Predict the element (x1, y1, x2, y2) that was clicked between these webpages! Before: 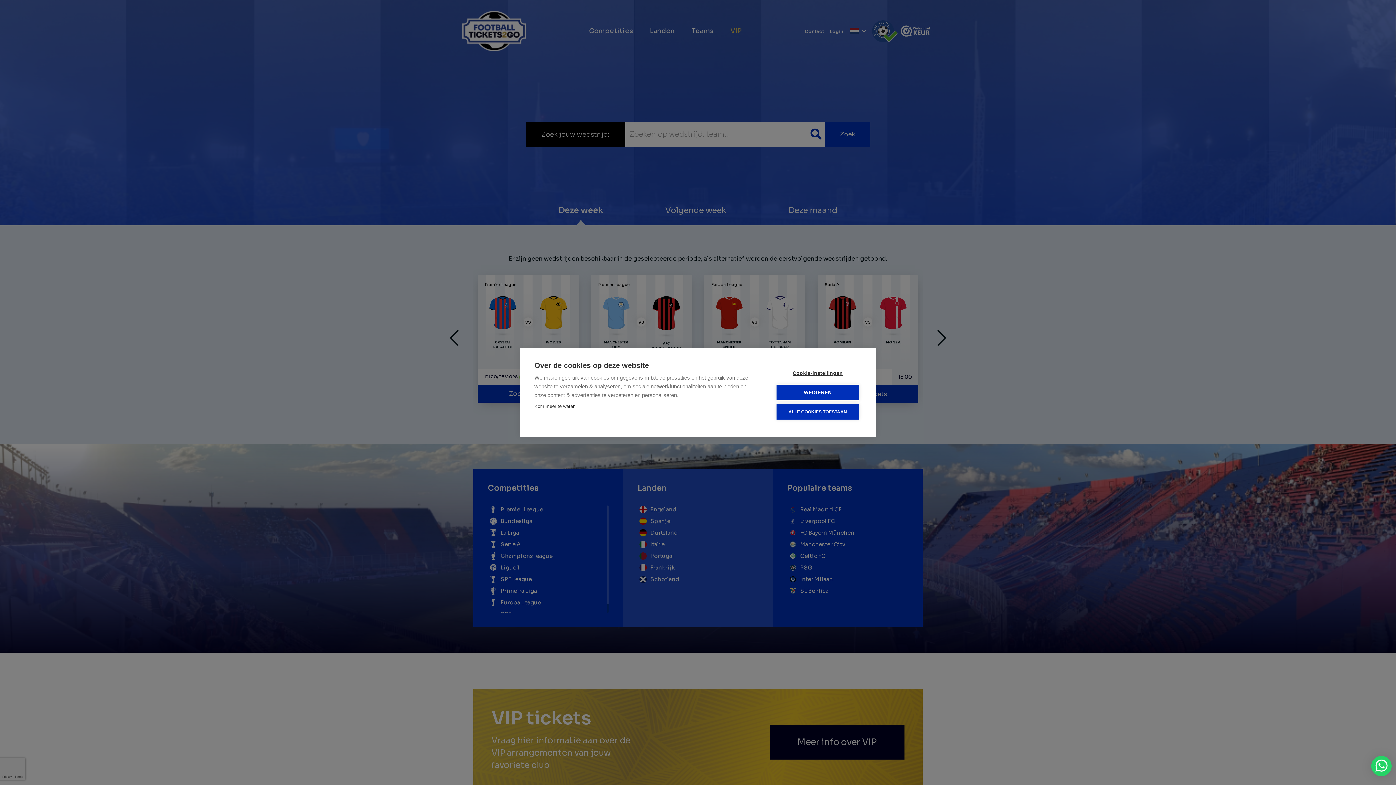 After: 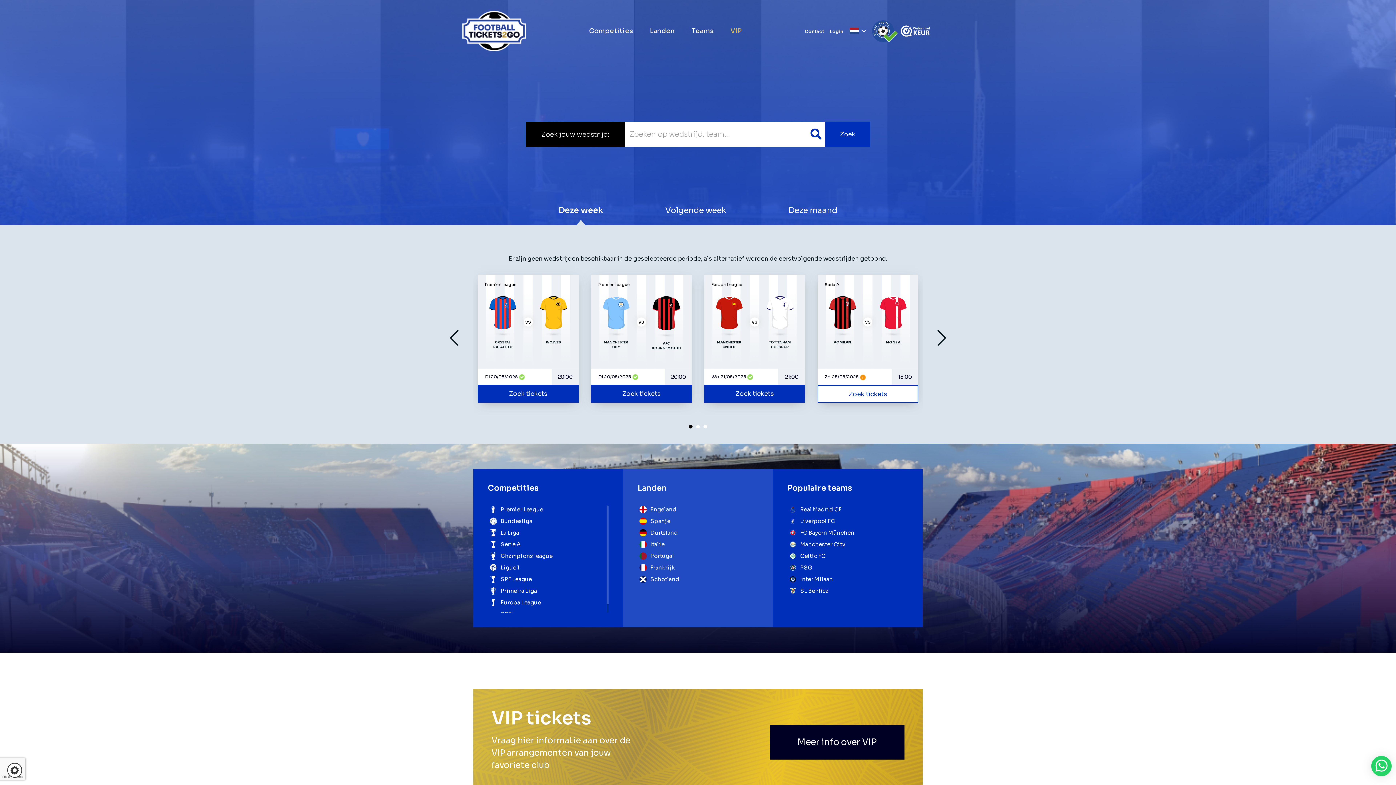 Action: bbox: (776, 384, 859, 400) label: WEIGEREN